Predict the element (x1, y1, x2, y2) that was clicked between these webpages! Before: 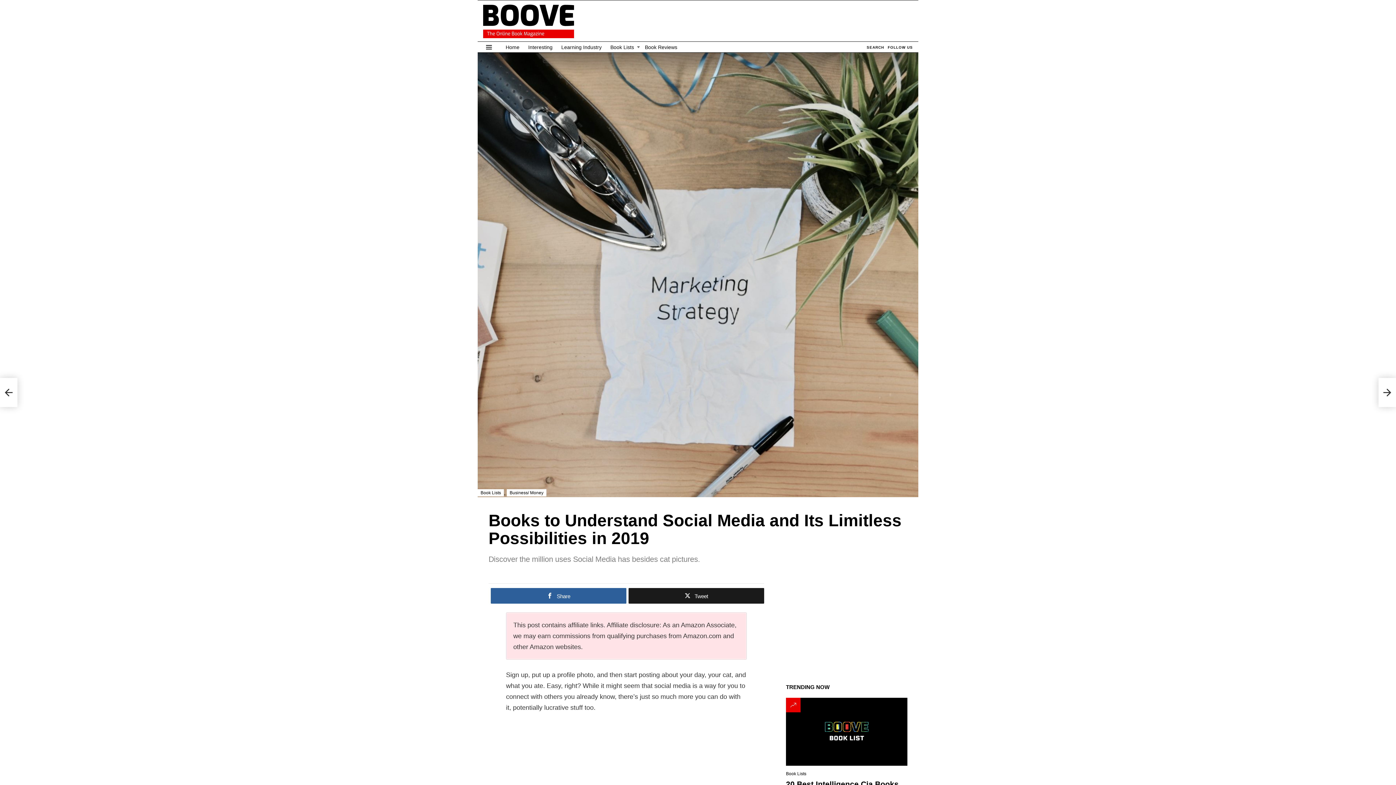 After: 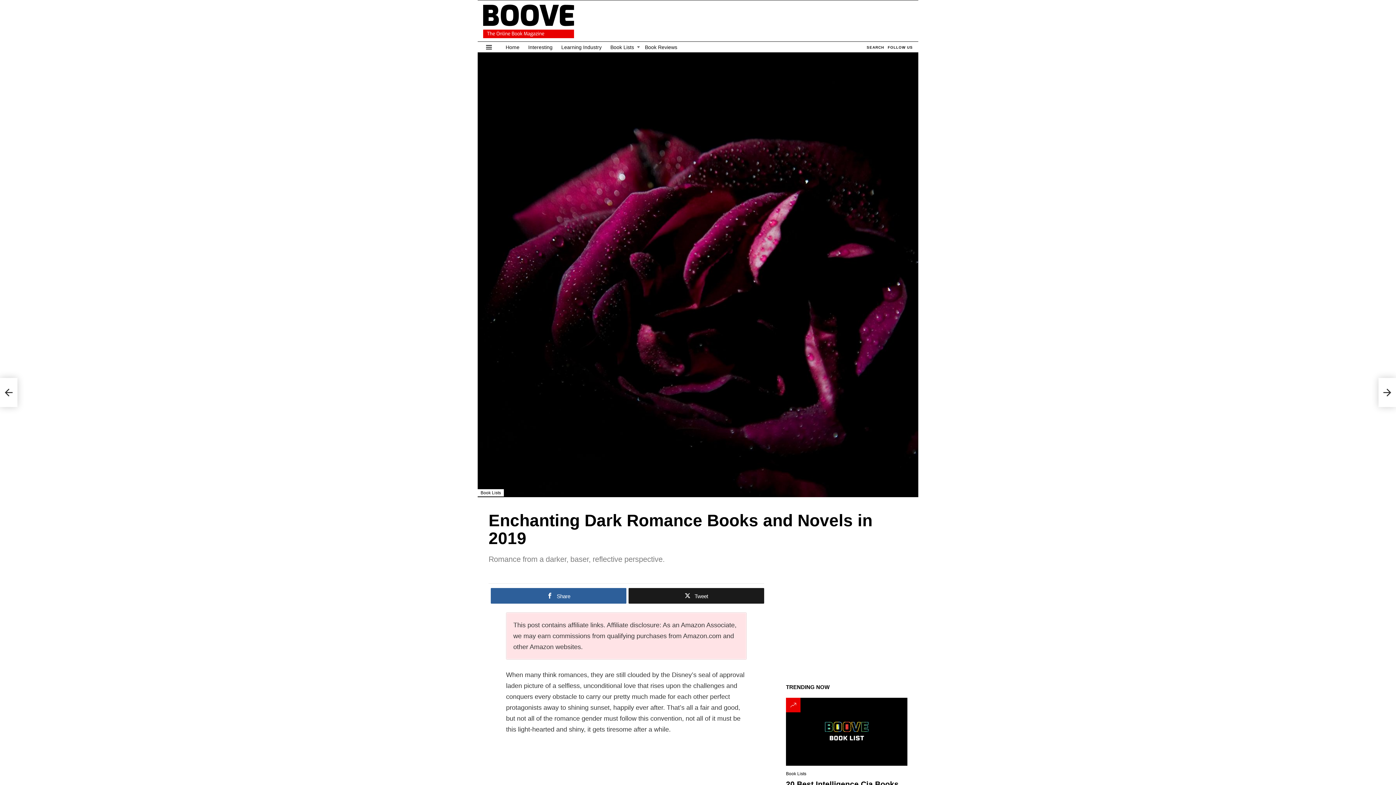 Action: bbox: (1378, 378, 1396, 407) label: Enchanting Dark Romance Books and Novels in 2019